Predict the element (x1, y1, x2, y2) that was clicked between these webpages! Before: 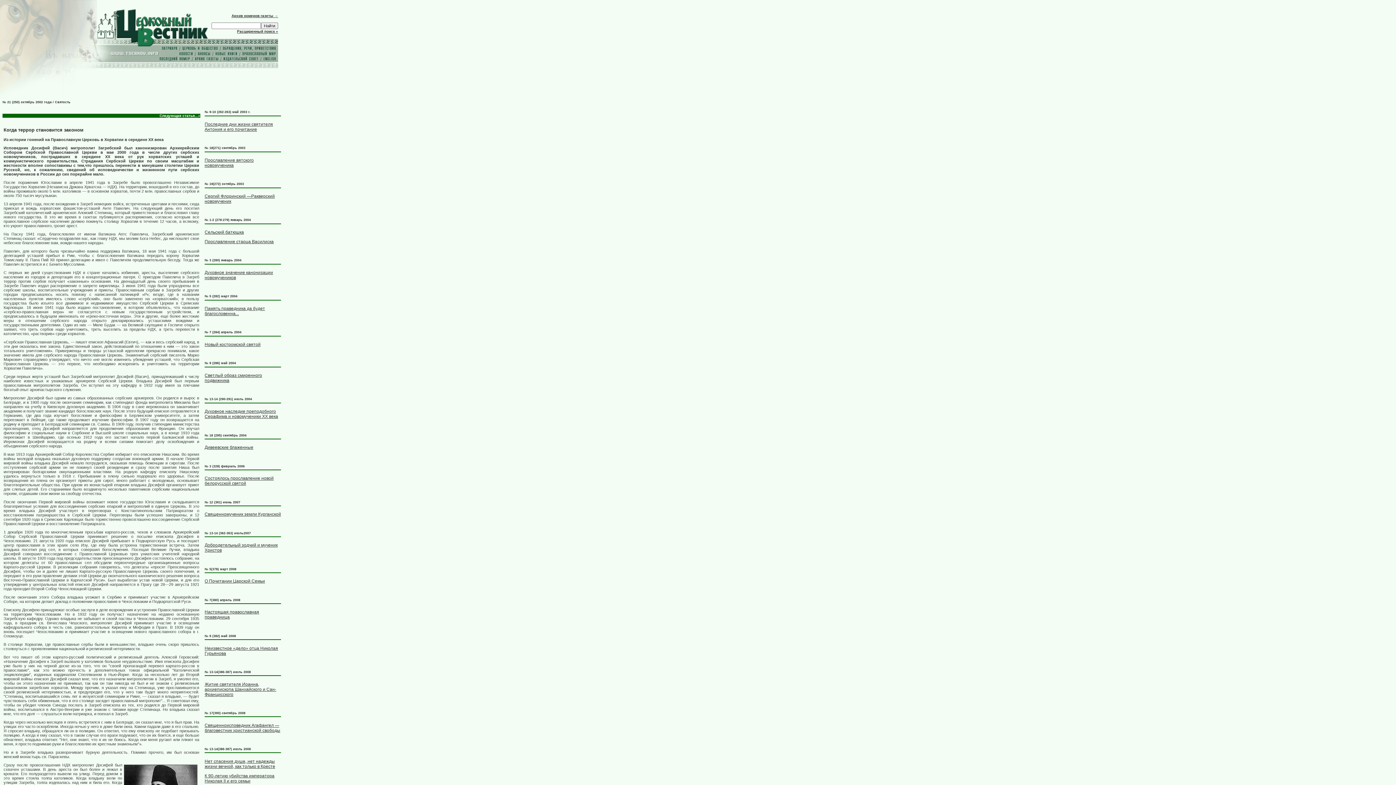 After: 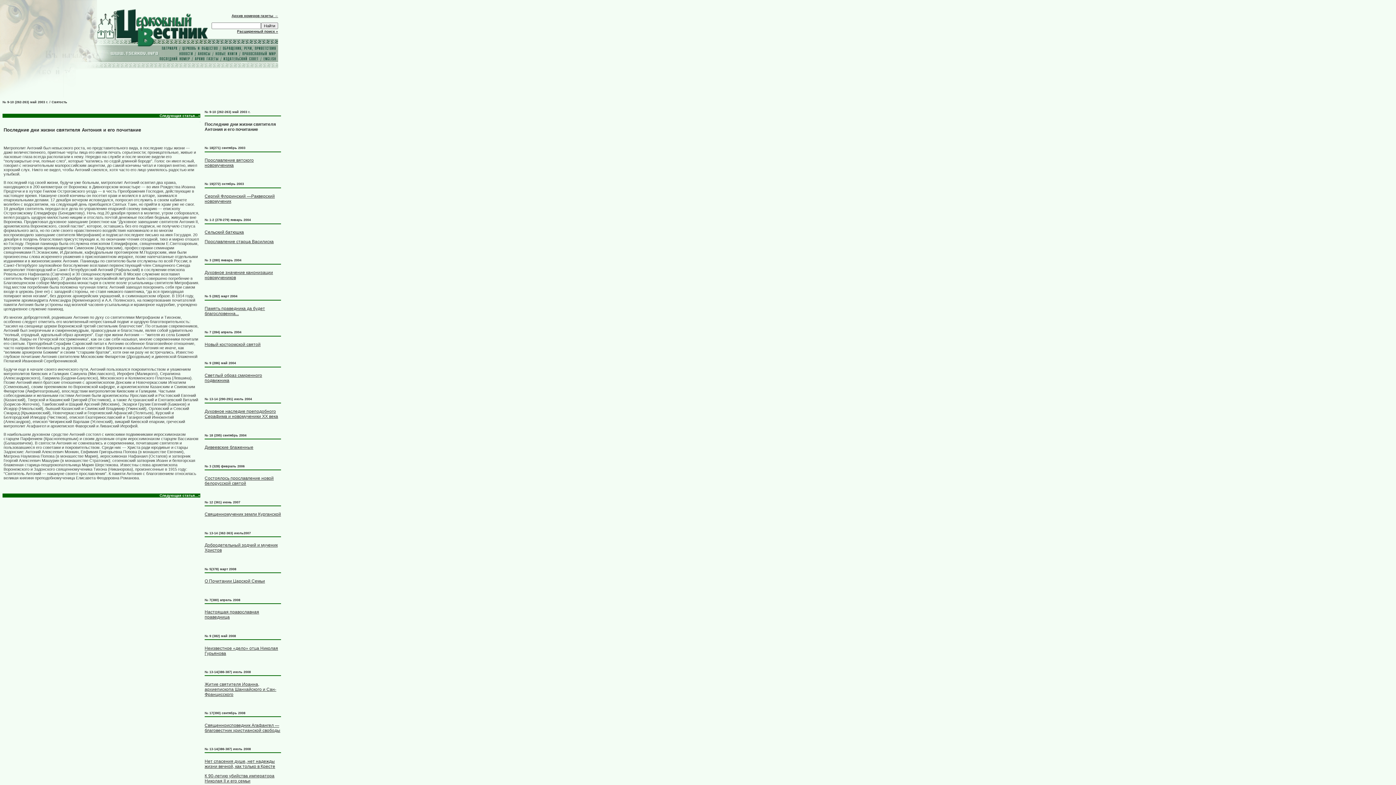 Action: bbox: (204, 121, 273, 132) label: Последние дни жизни святителя Антония и его почитание